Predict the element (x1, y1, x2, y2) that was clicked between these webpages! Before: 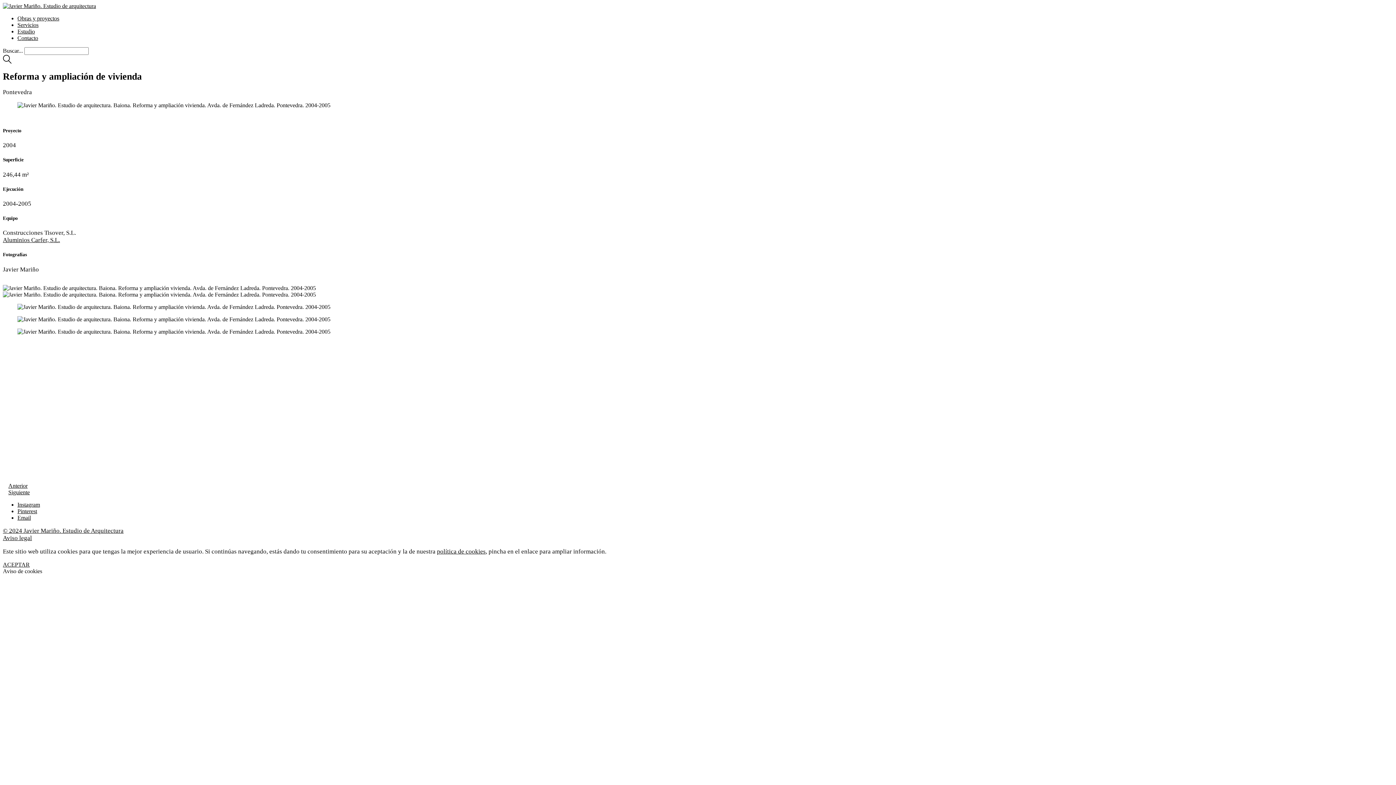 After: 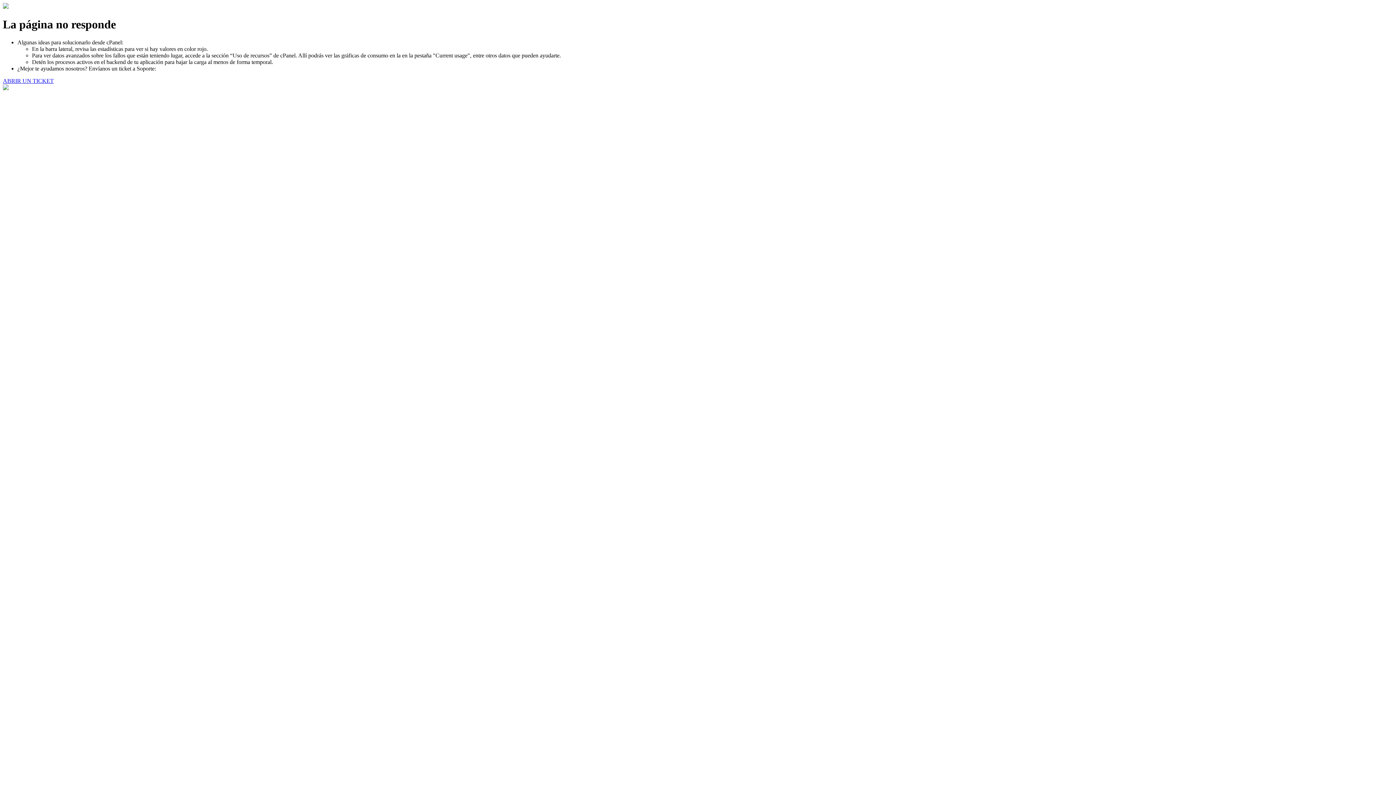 Action: bbox: (8, 489, 29, 495) label: Siguiente